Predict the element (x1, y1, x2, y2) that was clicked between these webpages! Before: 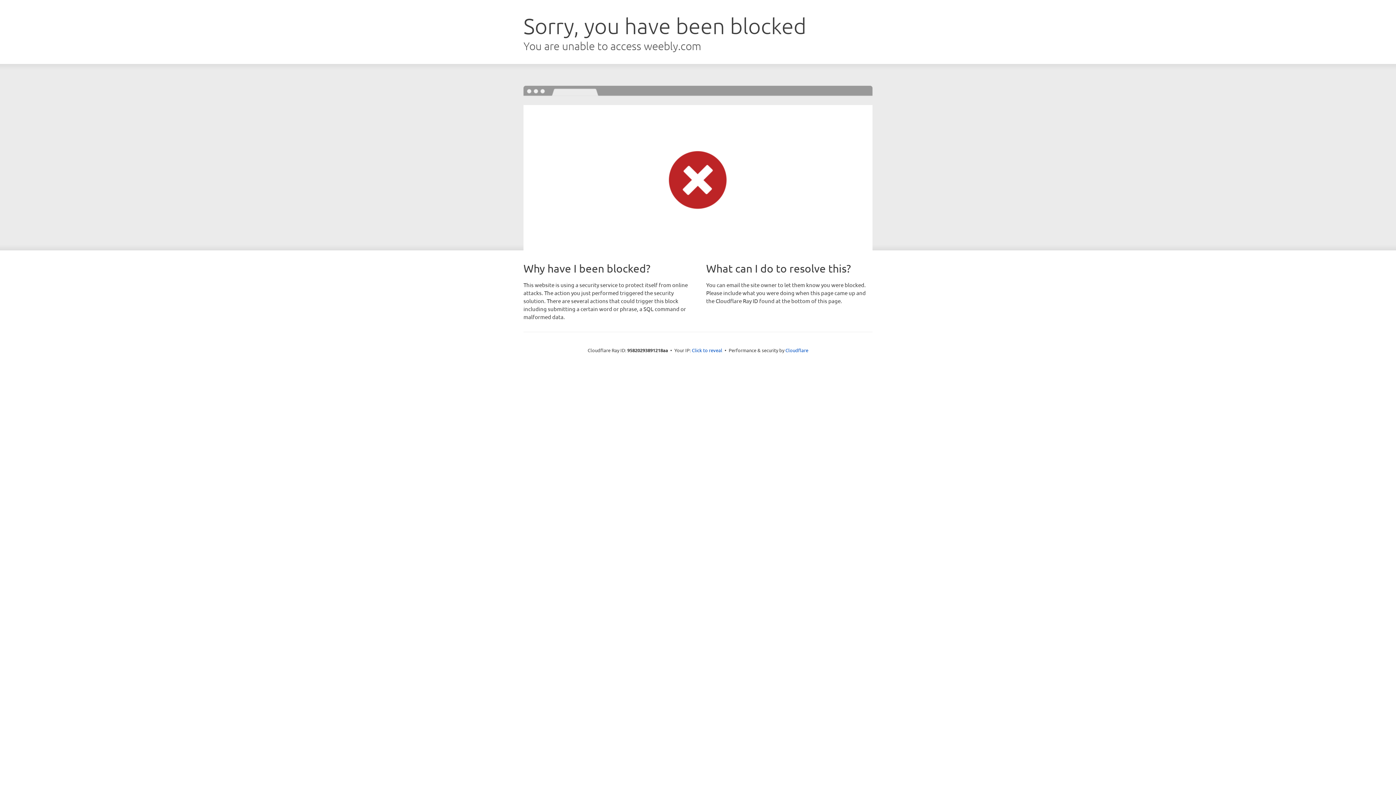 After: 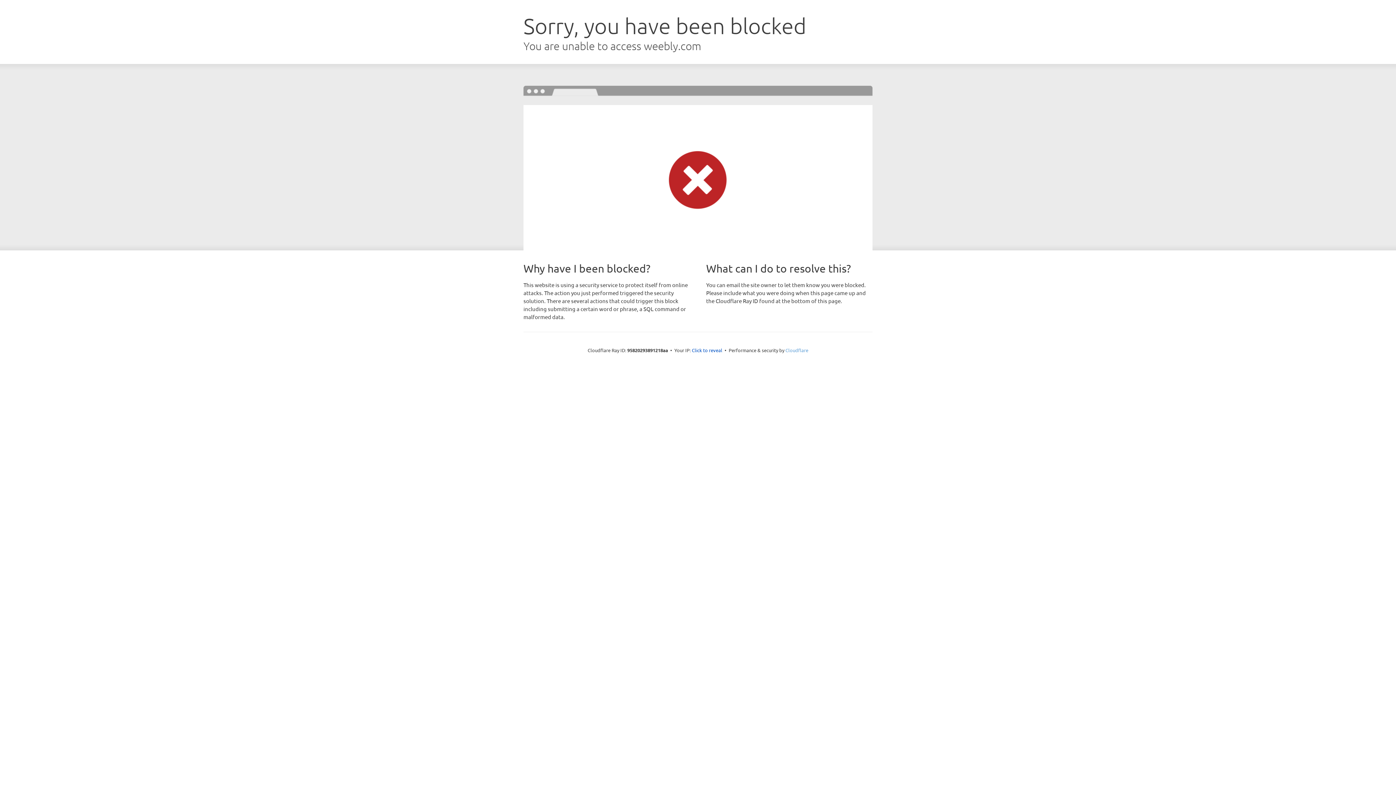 Action: bbox: (785, 347, 808, 353) label: Cloudflare